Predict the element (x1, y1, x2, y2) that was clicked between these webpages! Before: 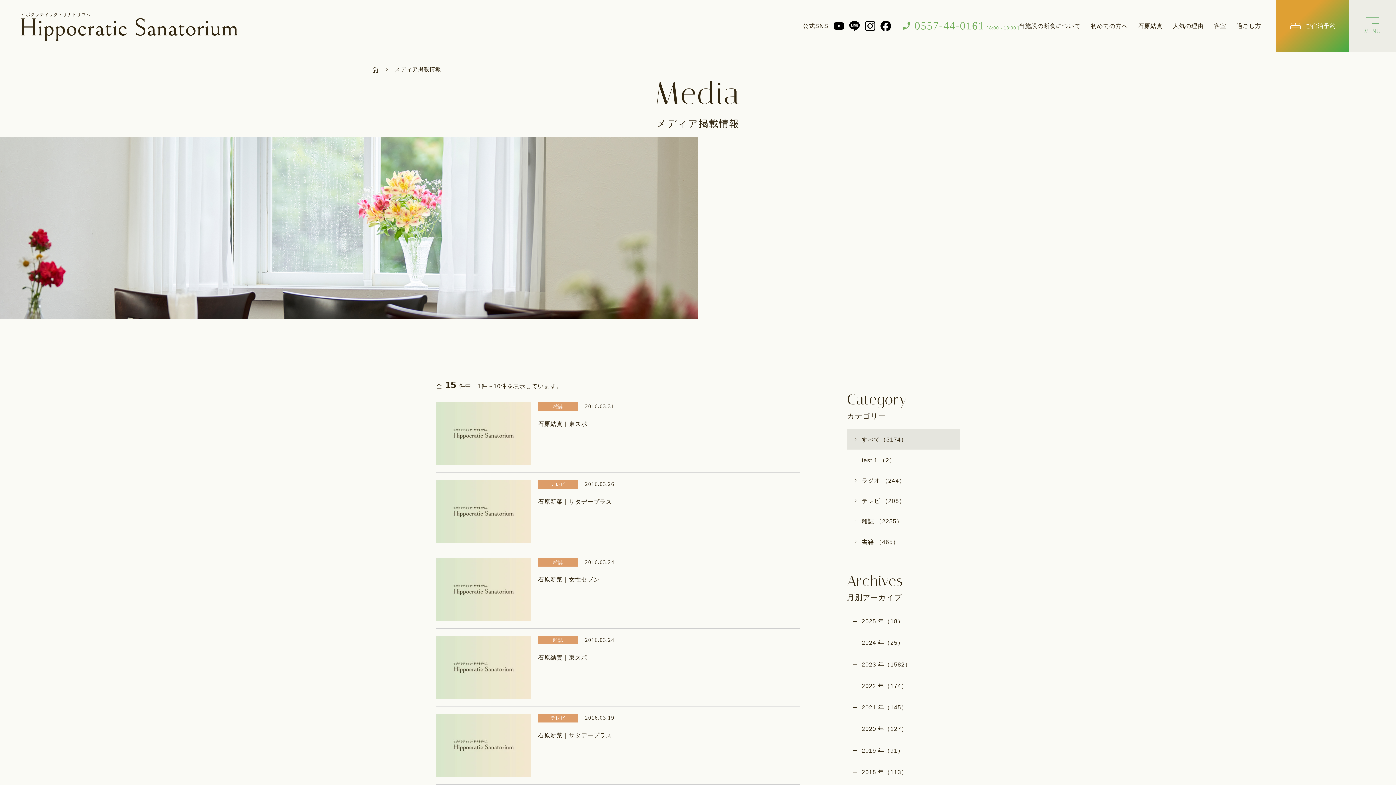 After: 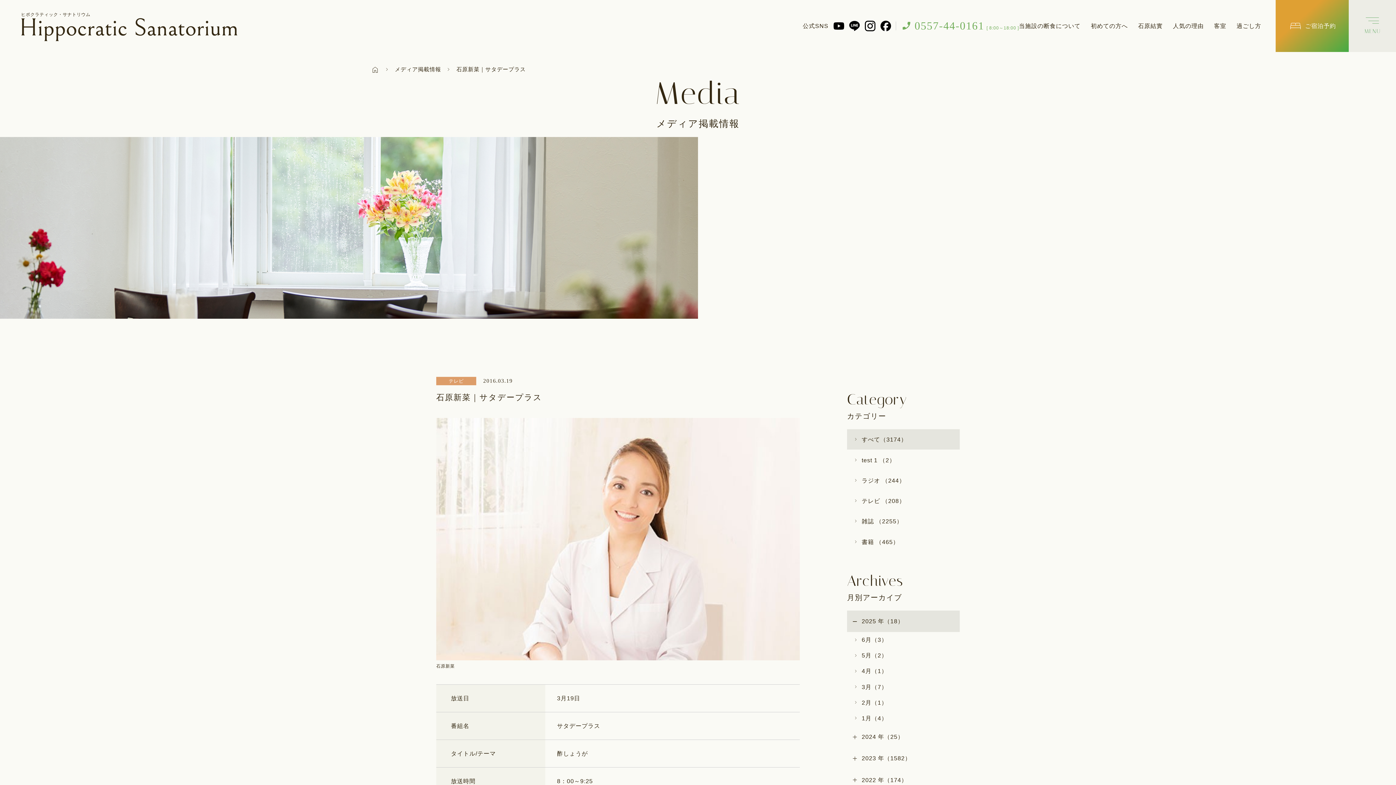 Action: bbox: (436, 706, 800, 784) label: テレビ

 2016.03.19

石原新菜｜サタデープラス